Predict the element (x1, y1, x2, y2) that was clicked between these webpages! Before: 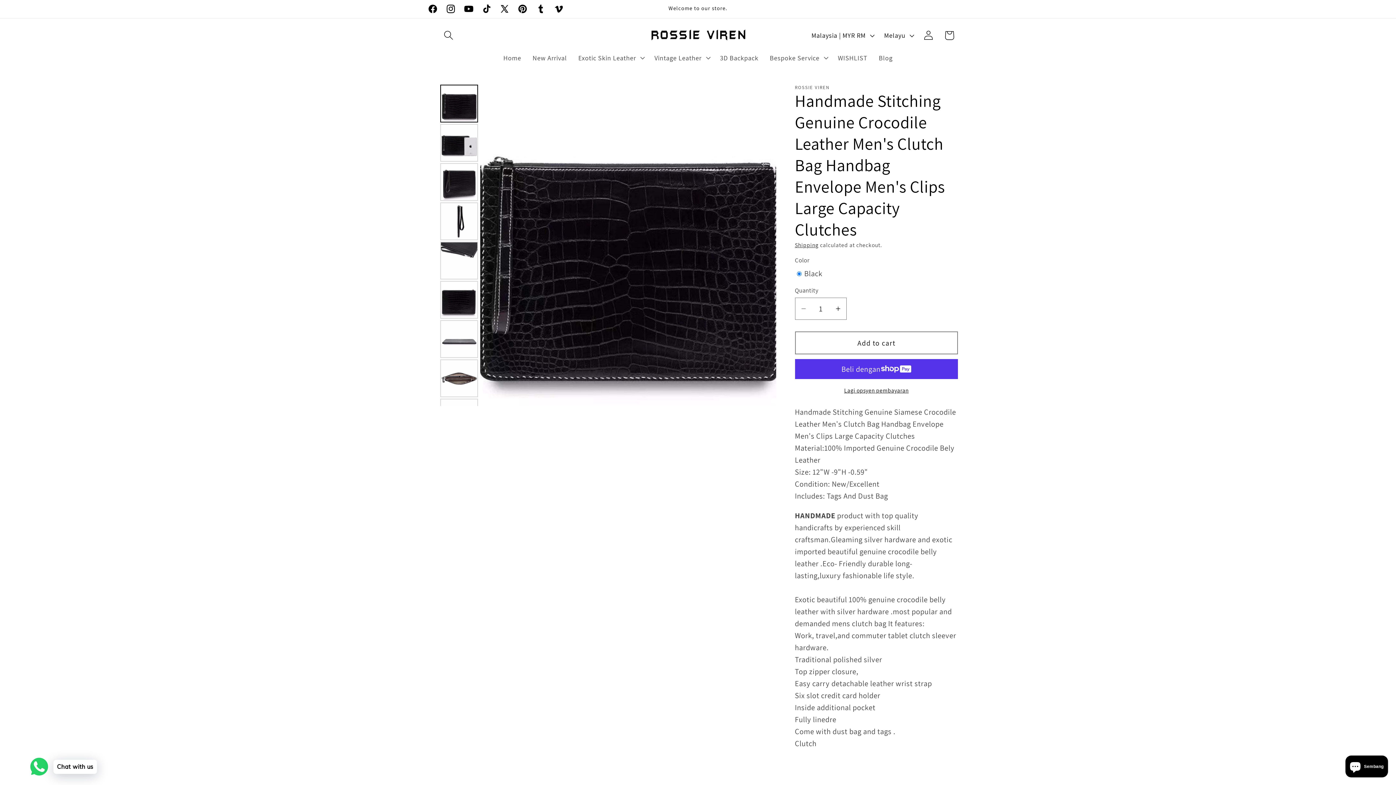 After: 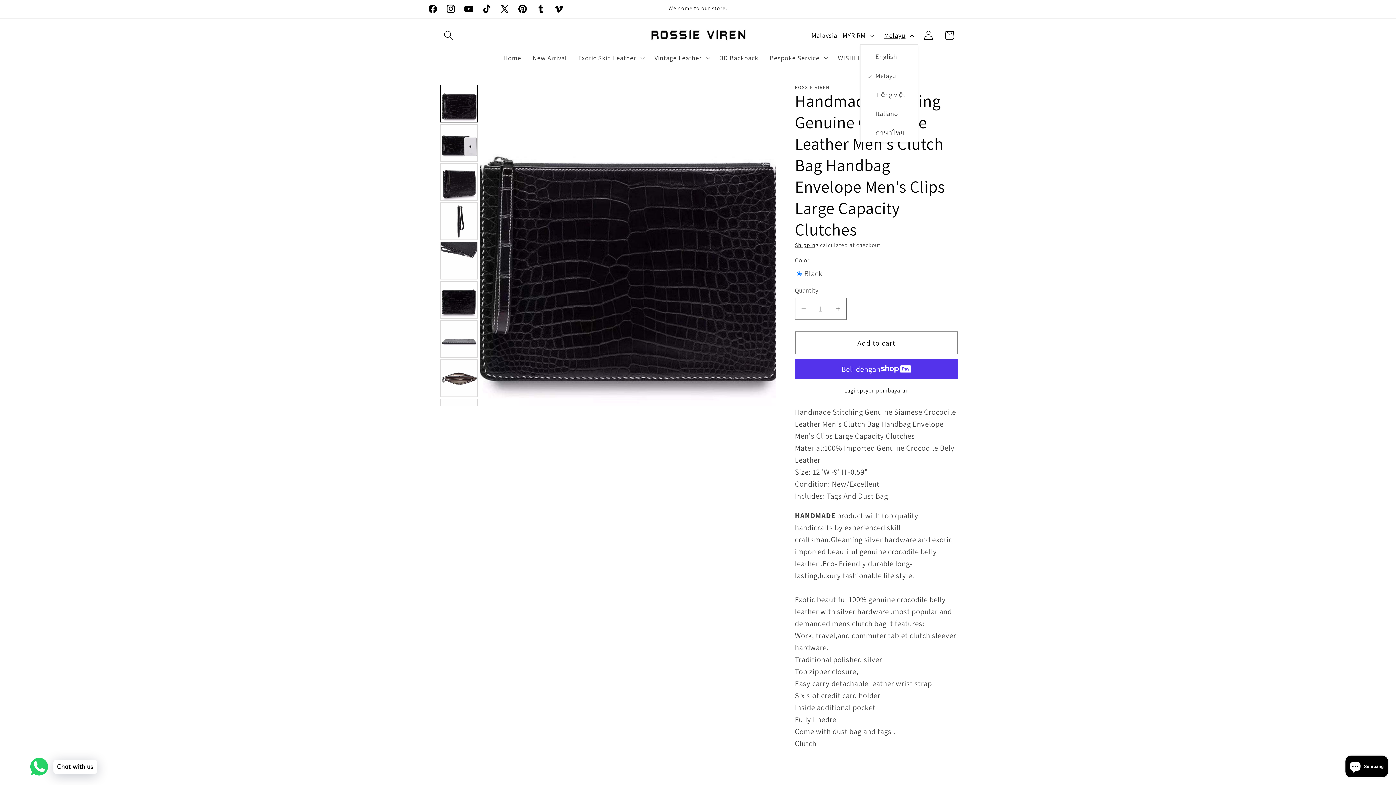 Action: bbox: (878, 26, 918, 44) label: Melayu